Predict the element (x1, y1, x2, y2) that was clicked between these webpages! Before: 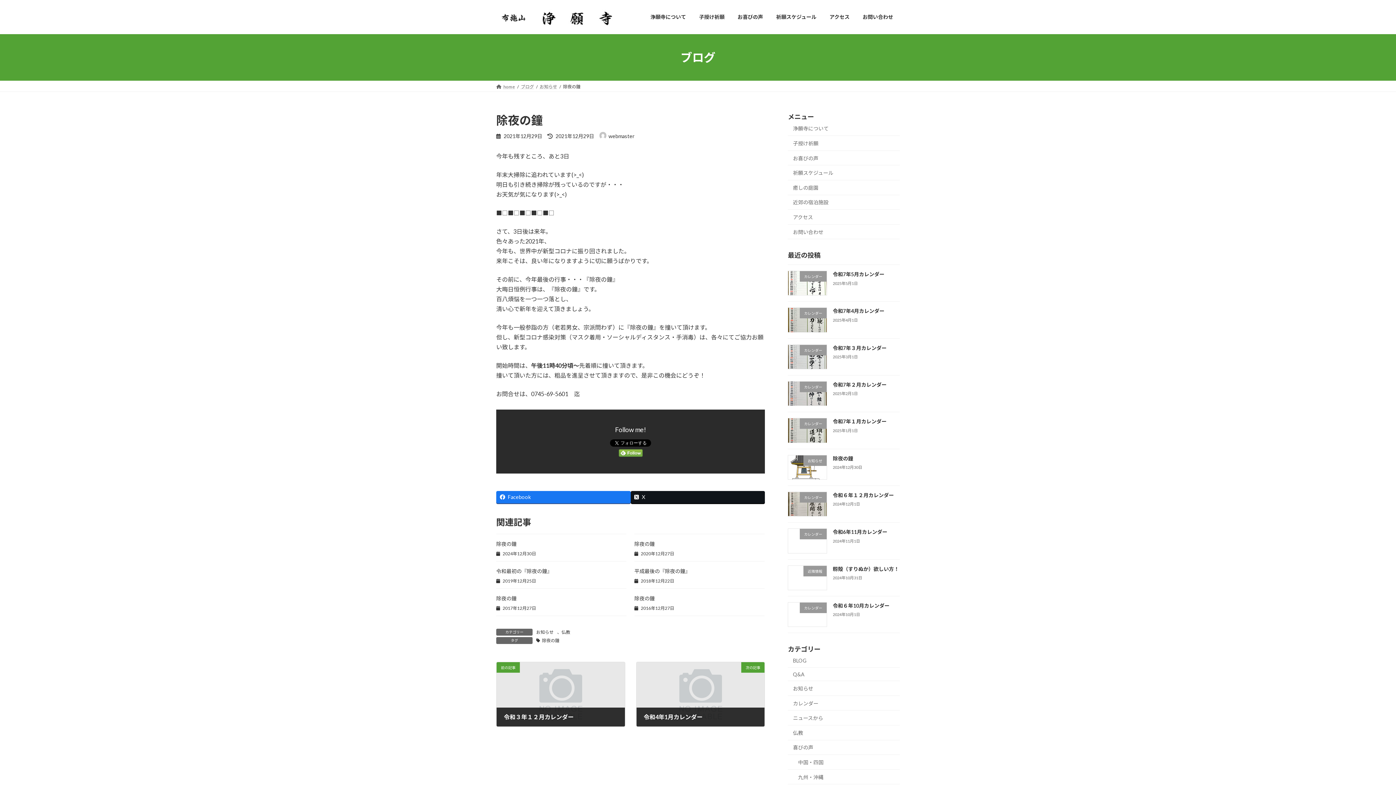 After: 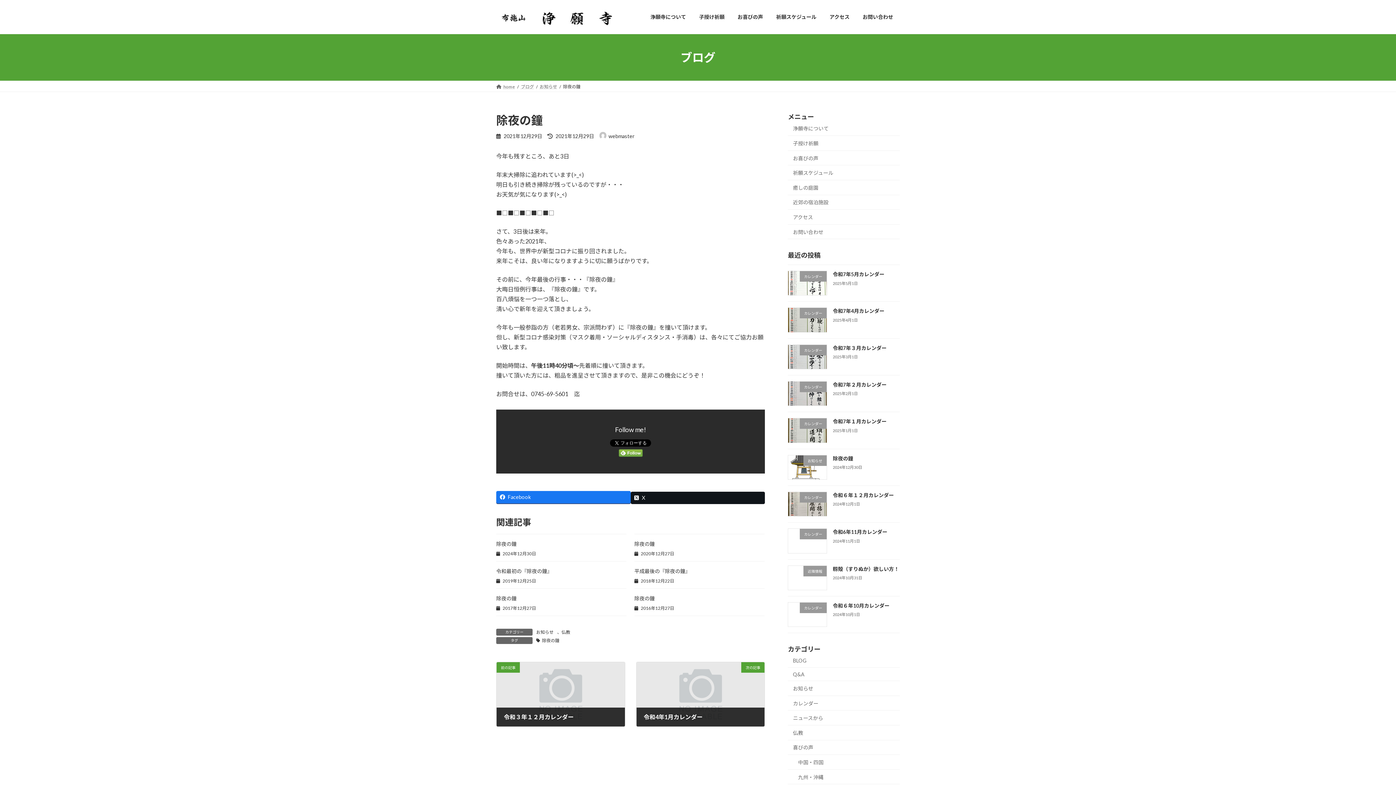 Action: label: X bbox: (630, 491, 765, 503)